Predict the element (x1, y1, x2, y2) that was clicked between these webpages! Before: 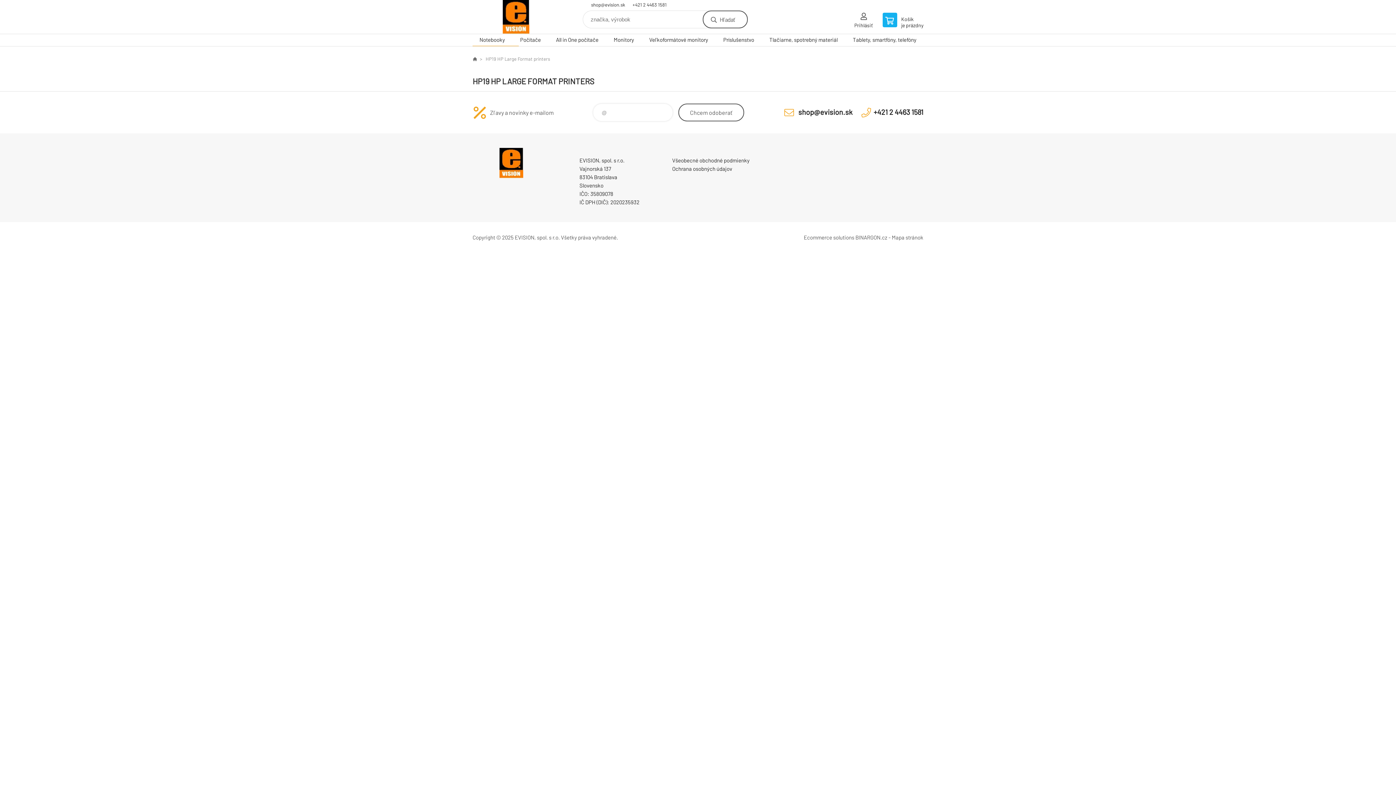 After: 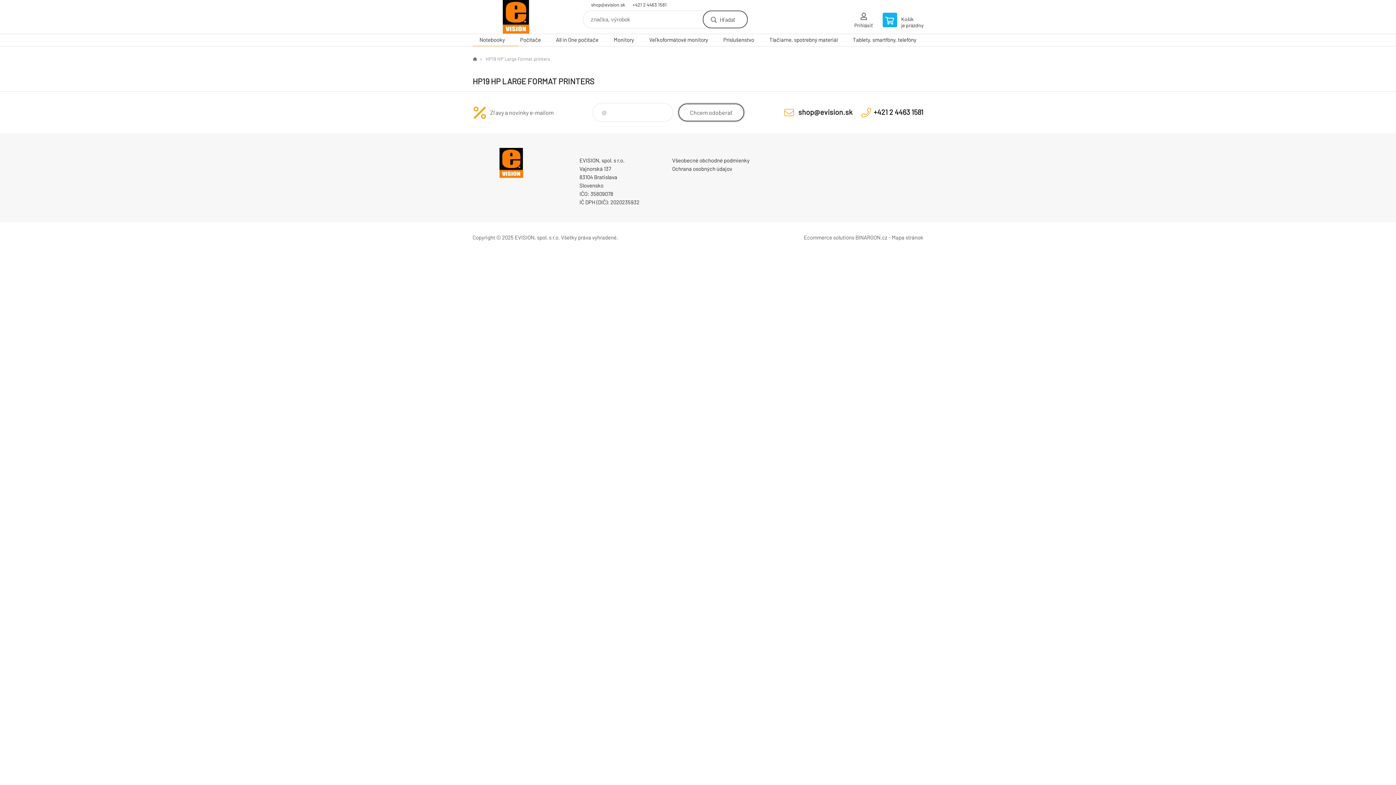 Action: bbox: (678, 103, 744, 121) label: Chcem
odoberať